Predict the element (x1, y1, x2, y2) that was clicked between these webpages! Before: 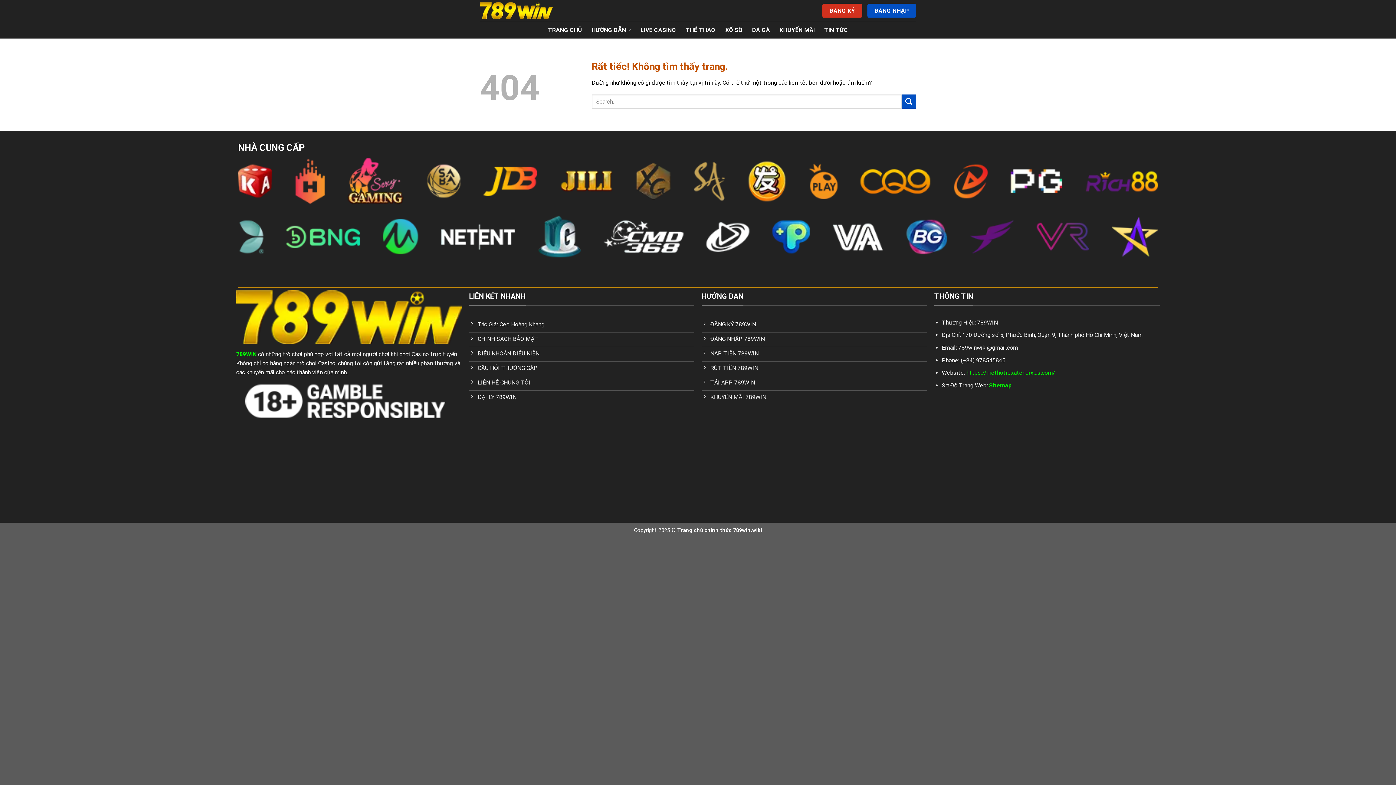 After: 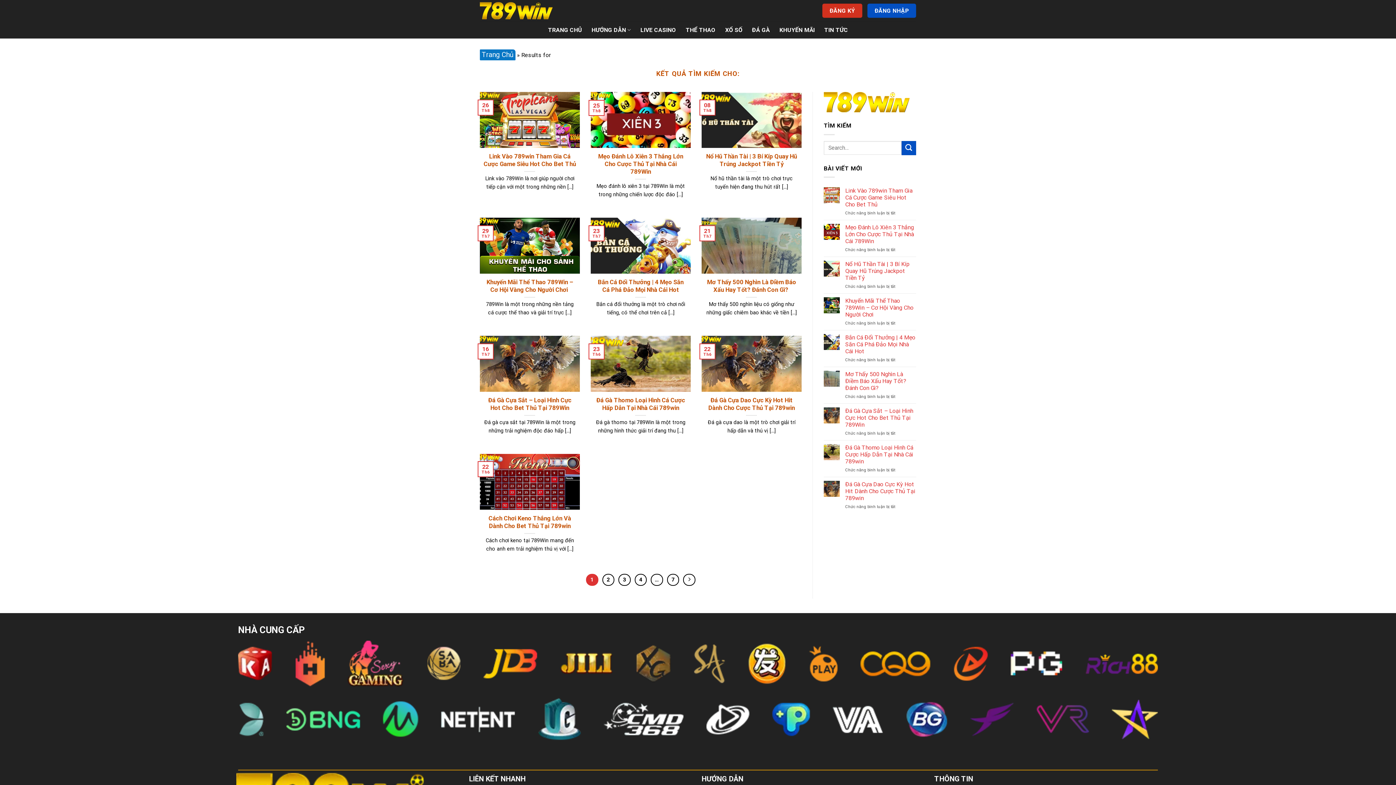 Action: label: Gửi bbox: (901, 94, 916, 108)